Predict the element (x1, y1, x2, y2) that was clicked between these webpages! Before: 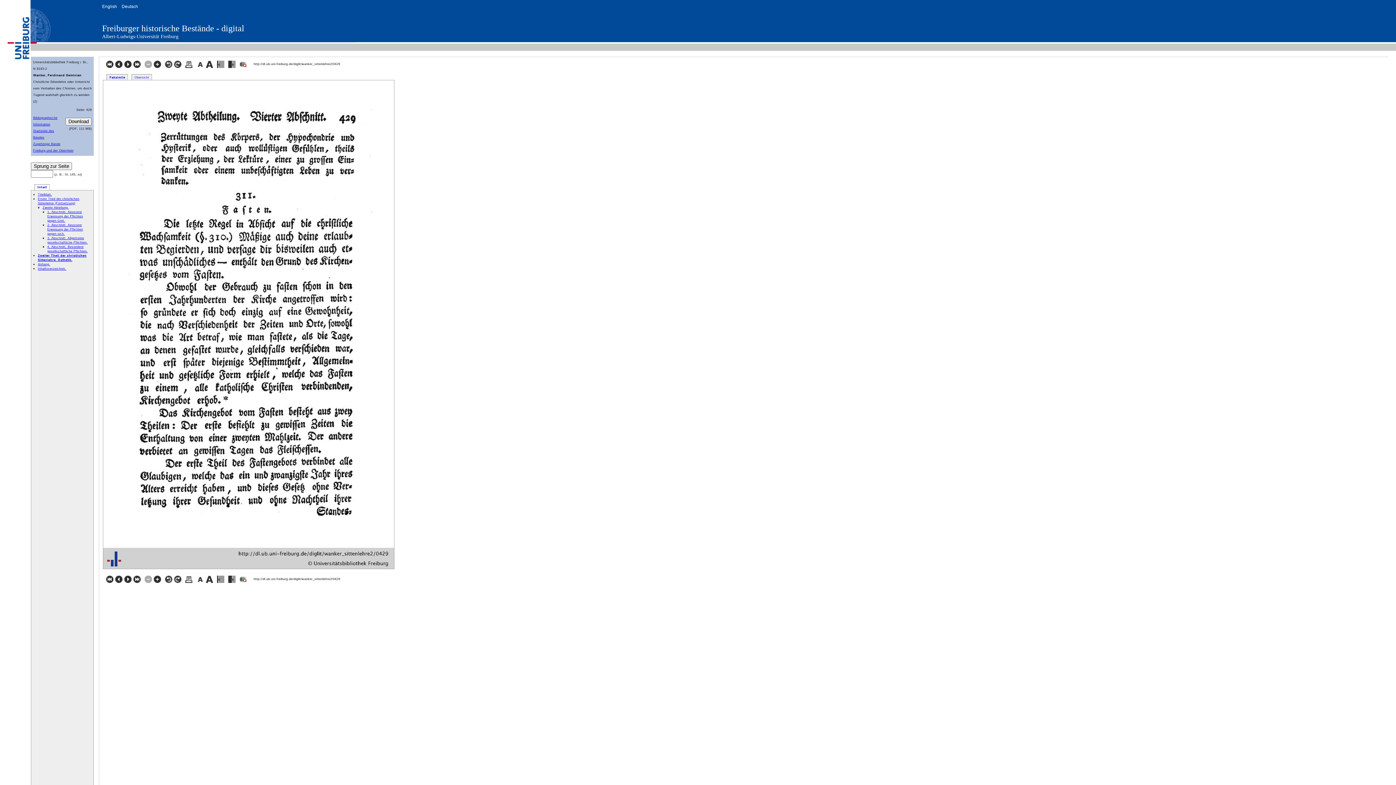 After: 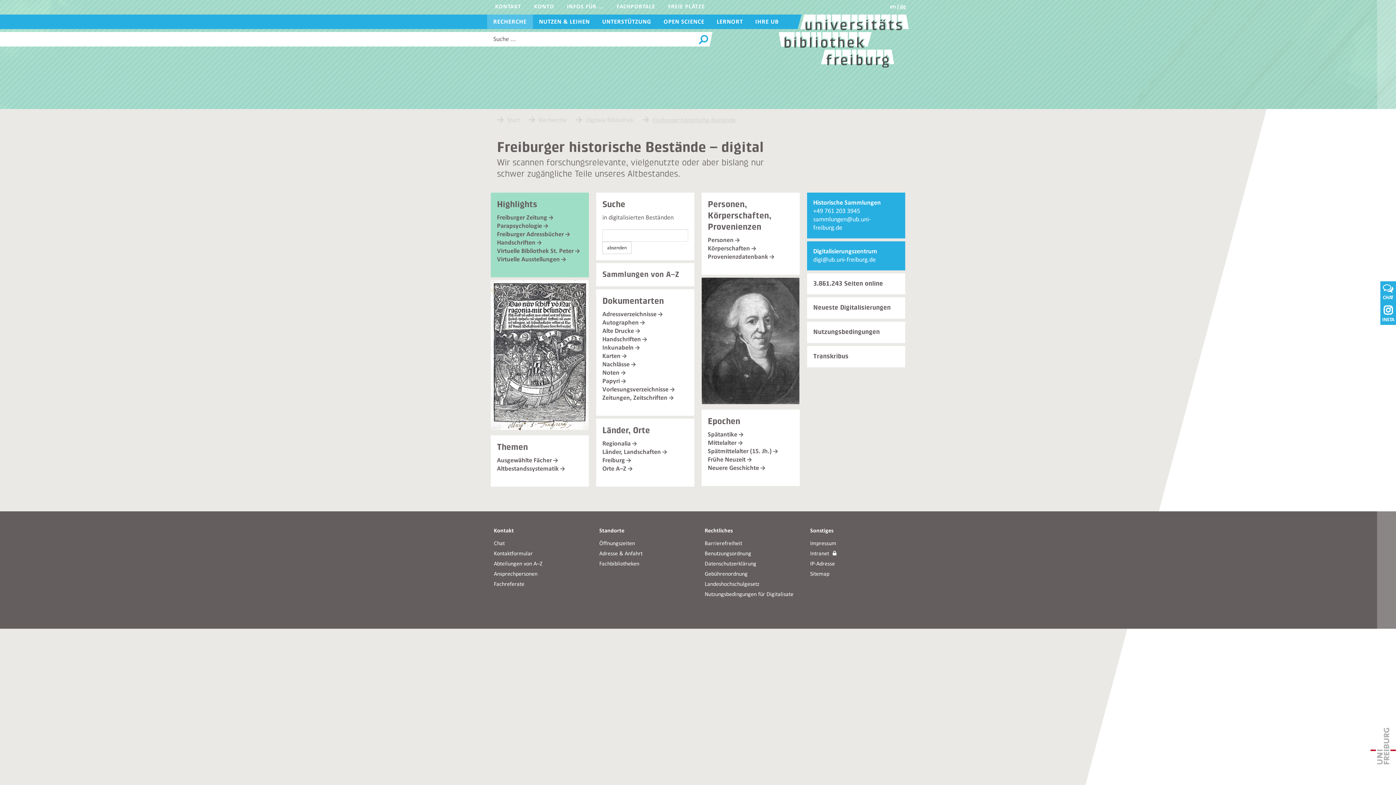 Action: label: Freiburger historische Bestände - digital bbox: (102, 23, 244, 33)